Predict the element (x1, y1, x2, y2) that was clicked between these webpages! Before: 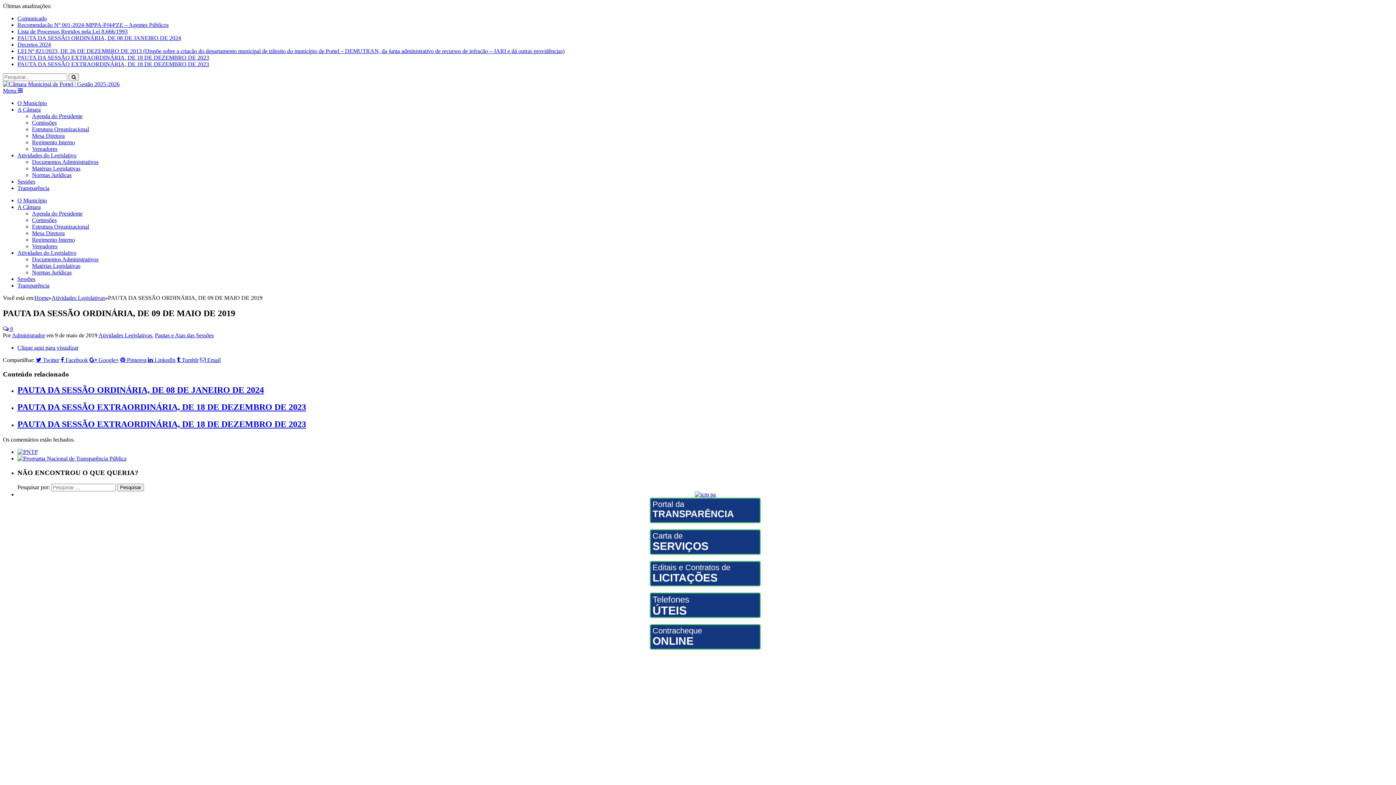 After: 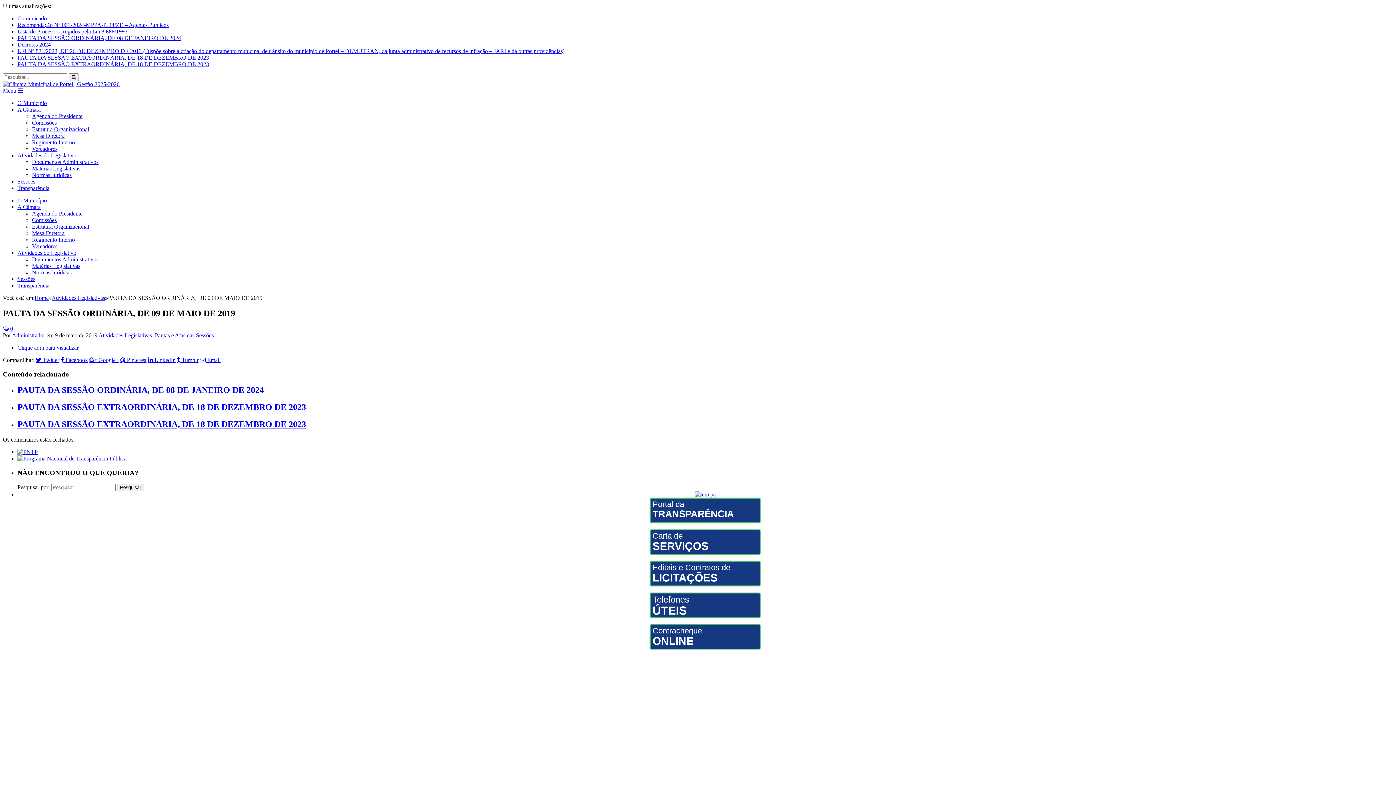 Action: label: Vereadores bbox: (32, 145, 57, 152)